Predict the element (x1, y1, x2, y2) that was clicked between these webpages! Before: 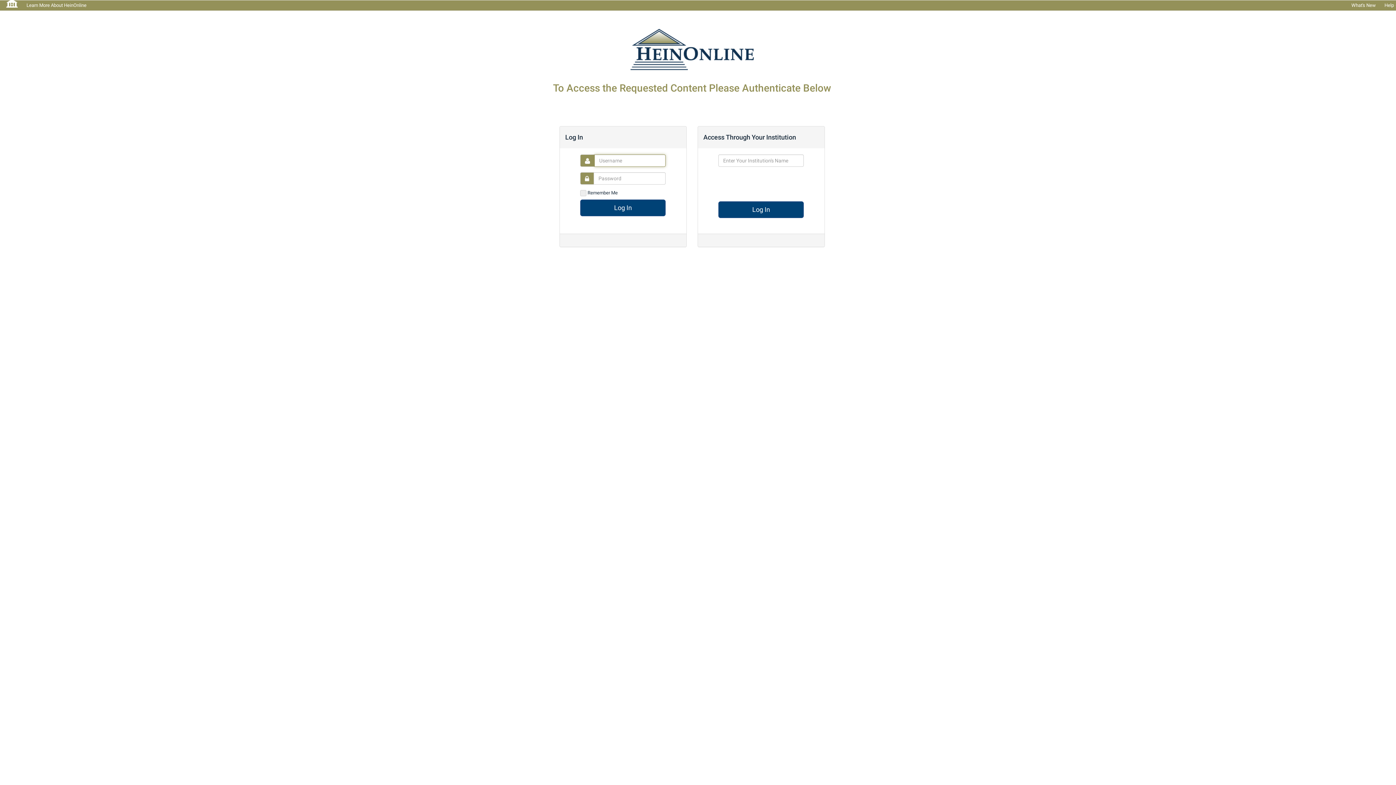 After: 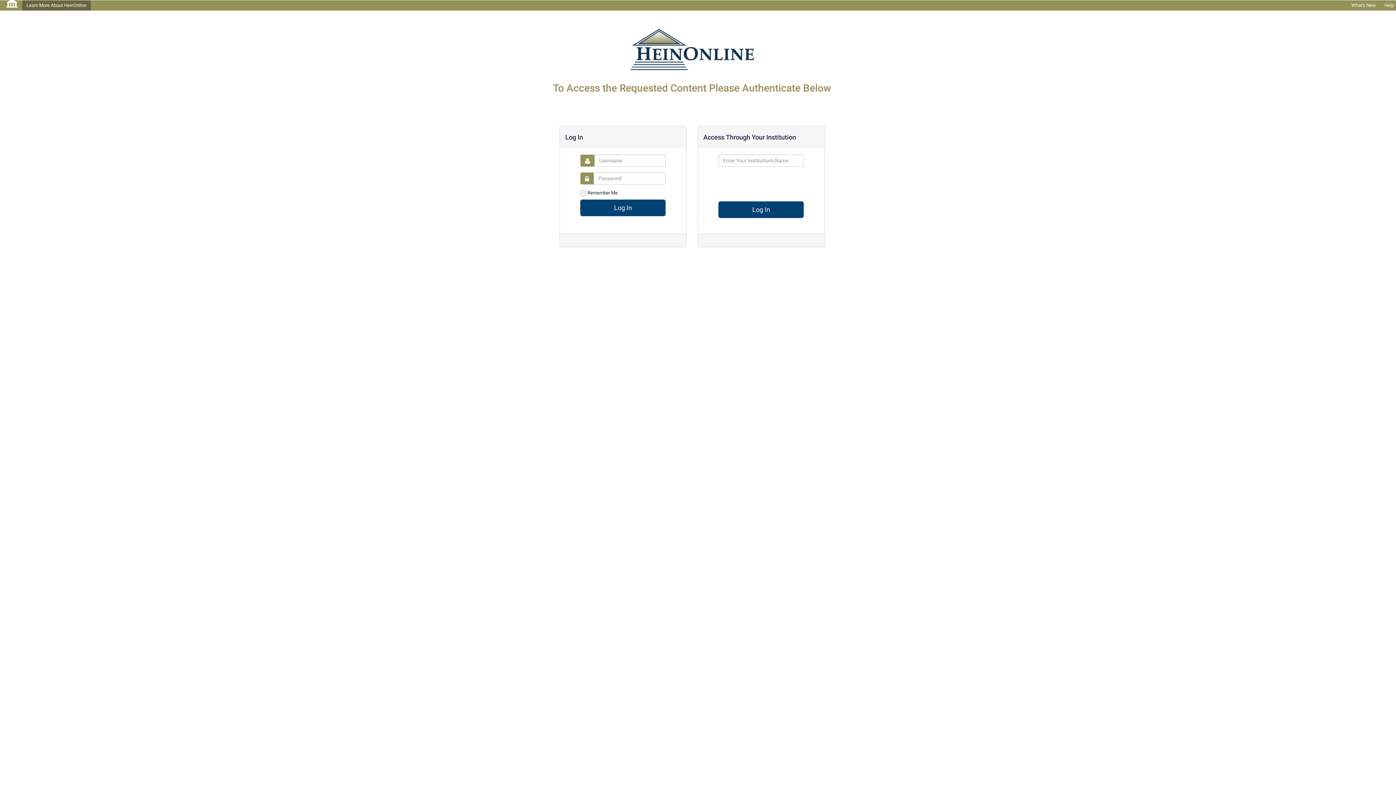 Action: label: Learn More About HeinOnline bbox: (22, 0, 90, 10)